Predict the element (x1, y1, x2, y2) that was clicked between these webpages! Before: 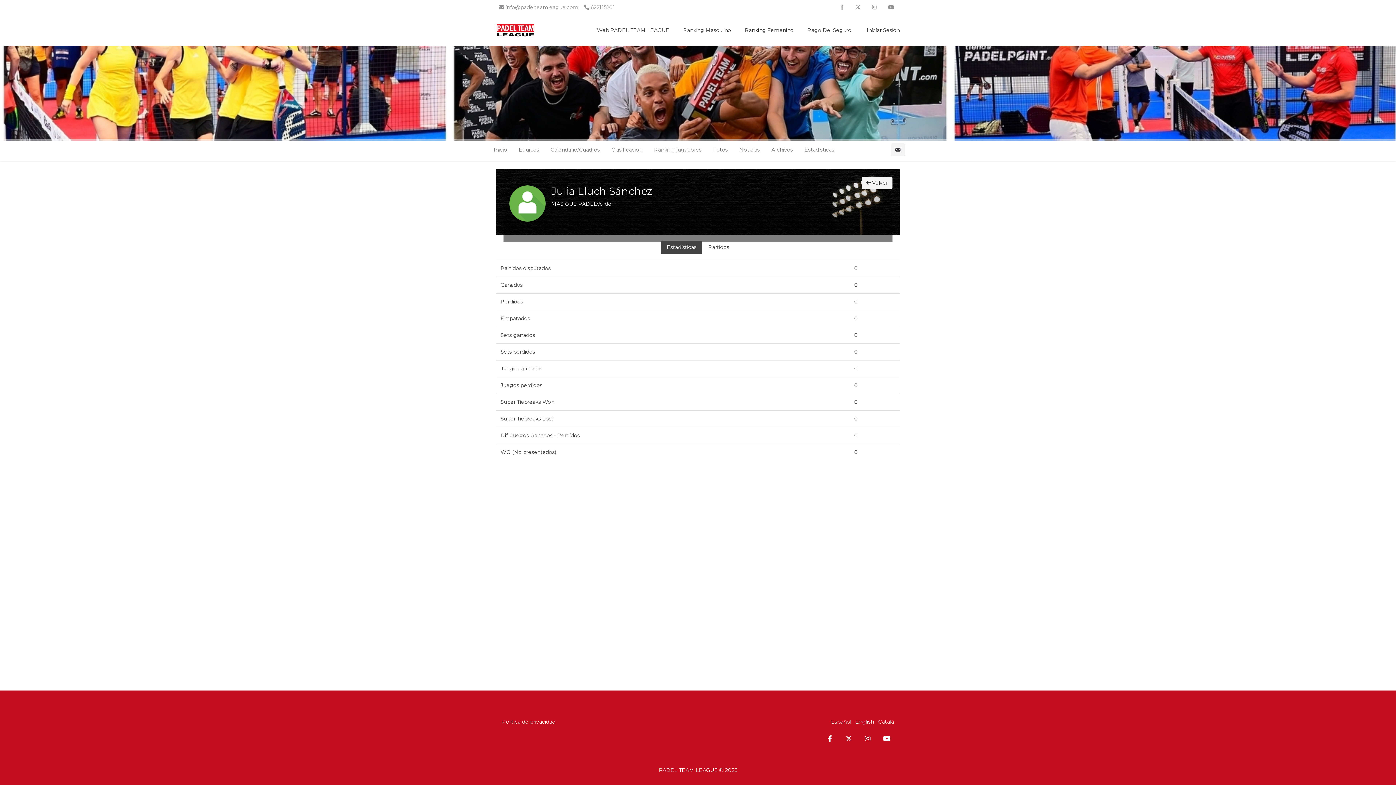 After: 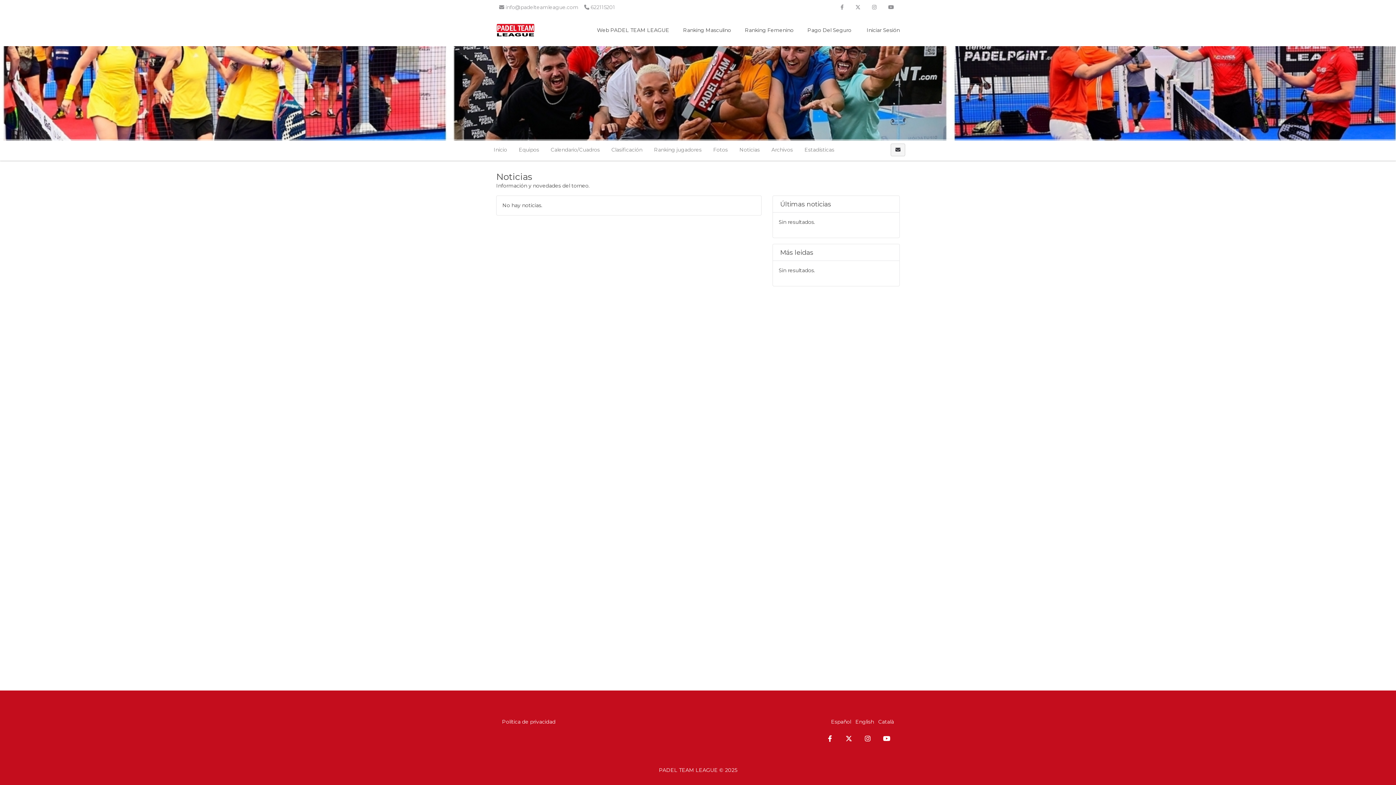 Action: label: Noticias bbox: (736, 142, 768, 157)